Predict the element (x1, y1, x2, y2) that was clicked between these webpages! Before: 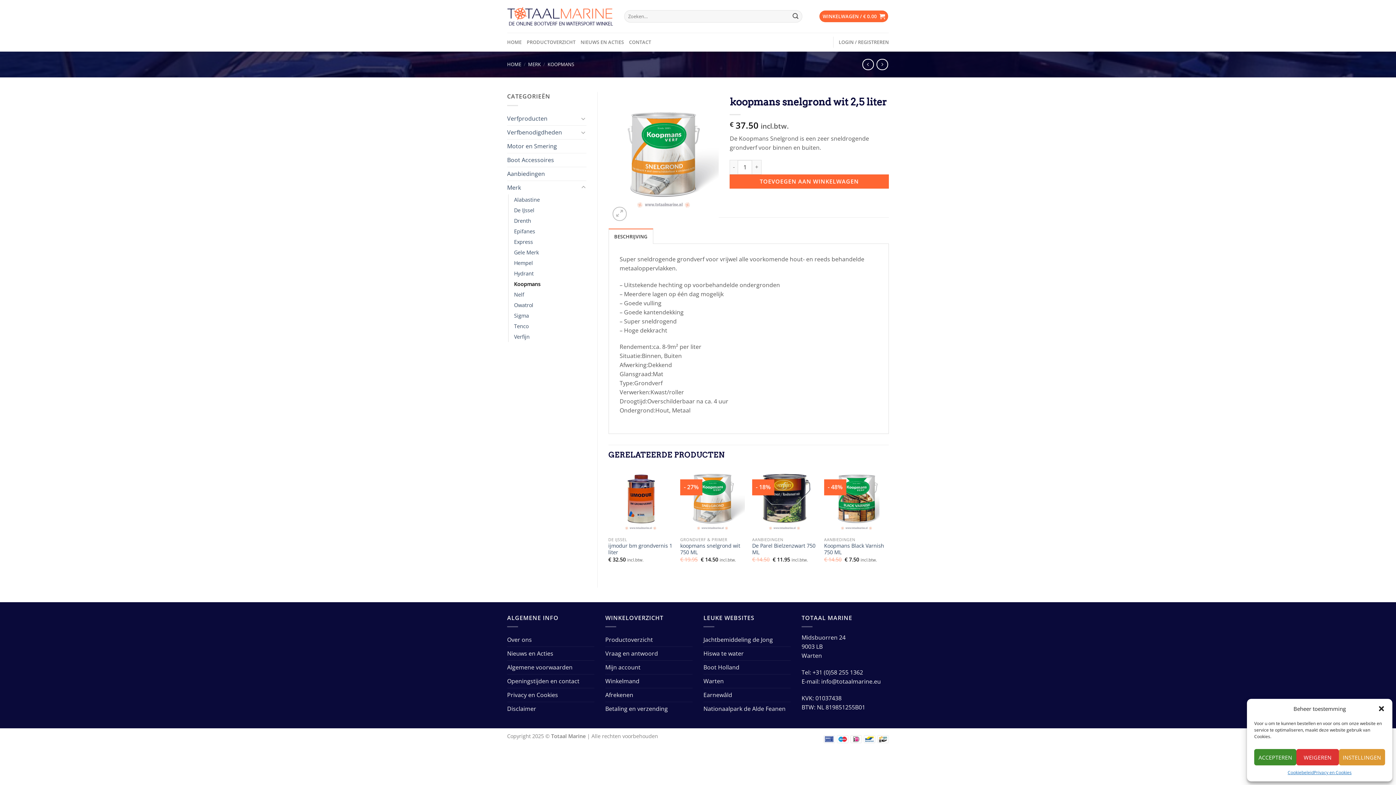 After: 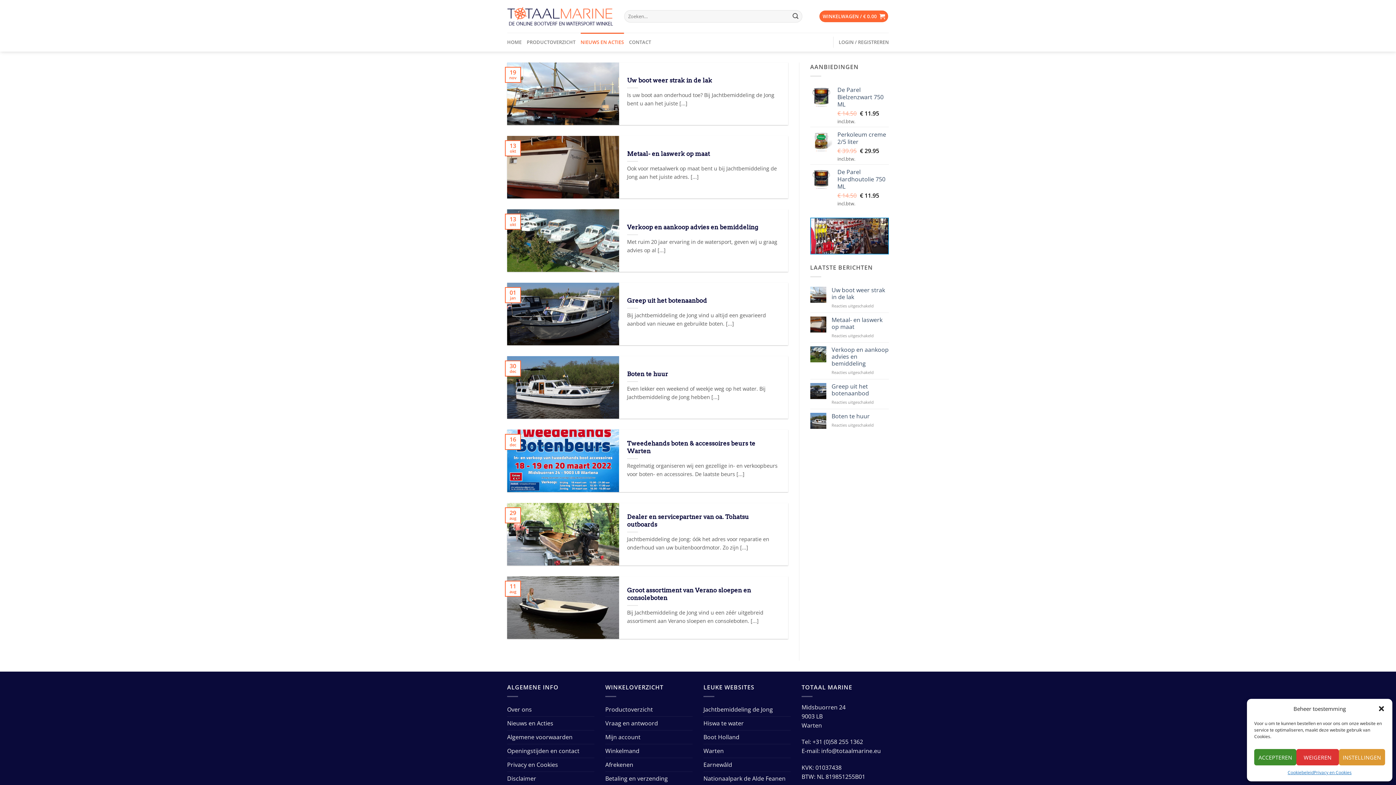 Action: label: NIEUWS EN ACTIES bbox: (580, 32, 624, 51)